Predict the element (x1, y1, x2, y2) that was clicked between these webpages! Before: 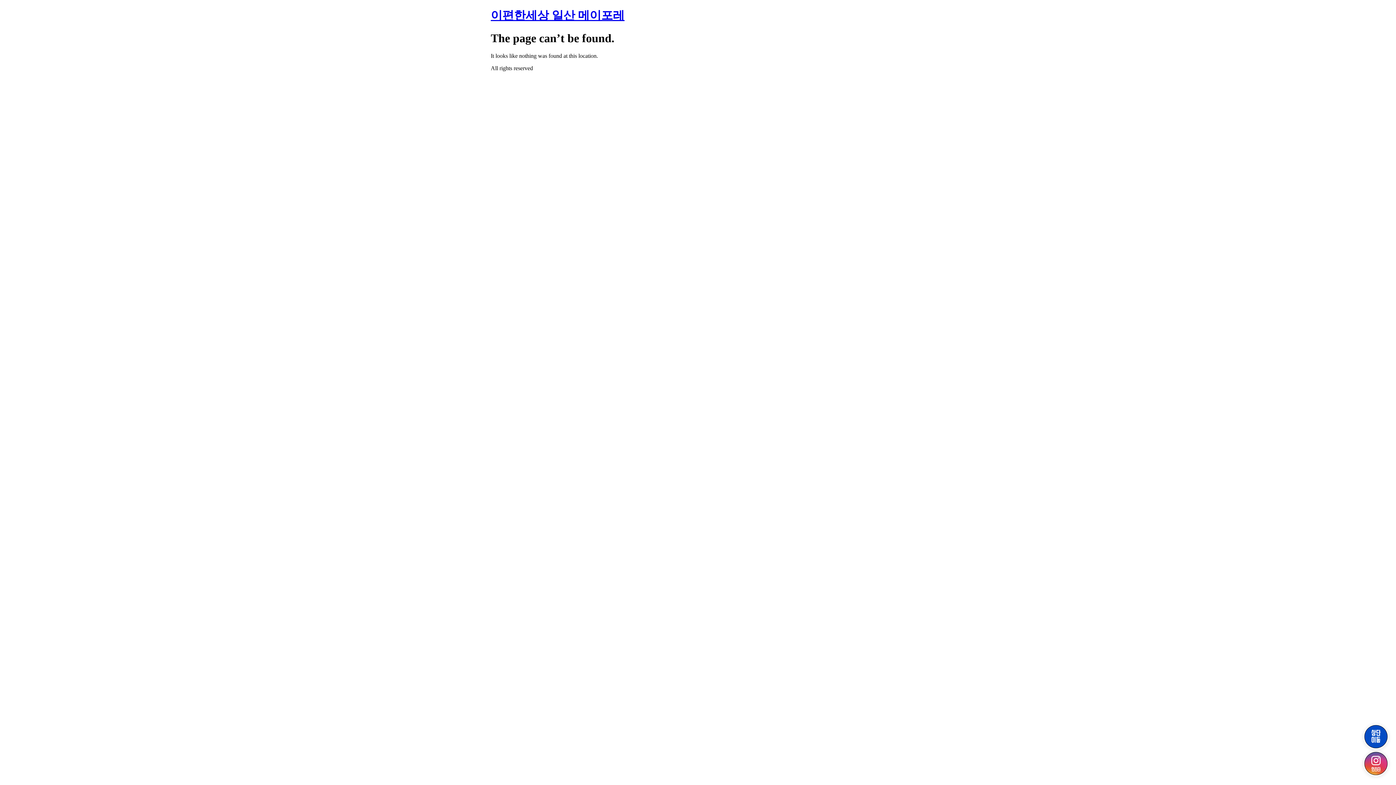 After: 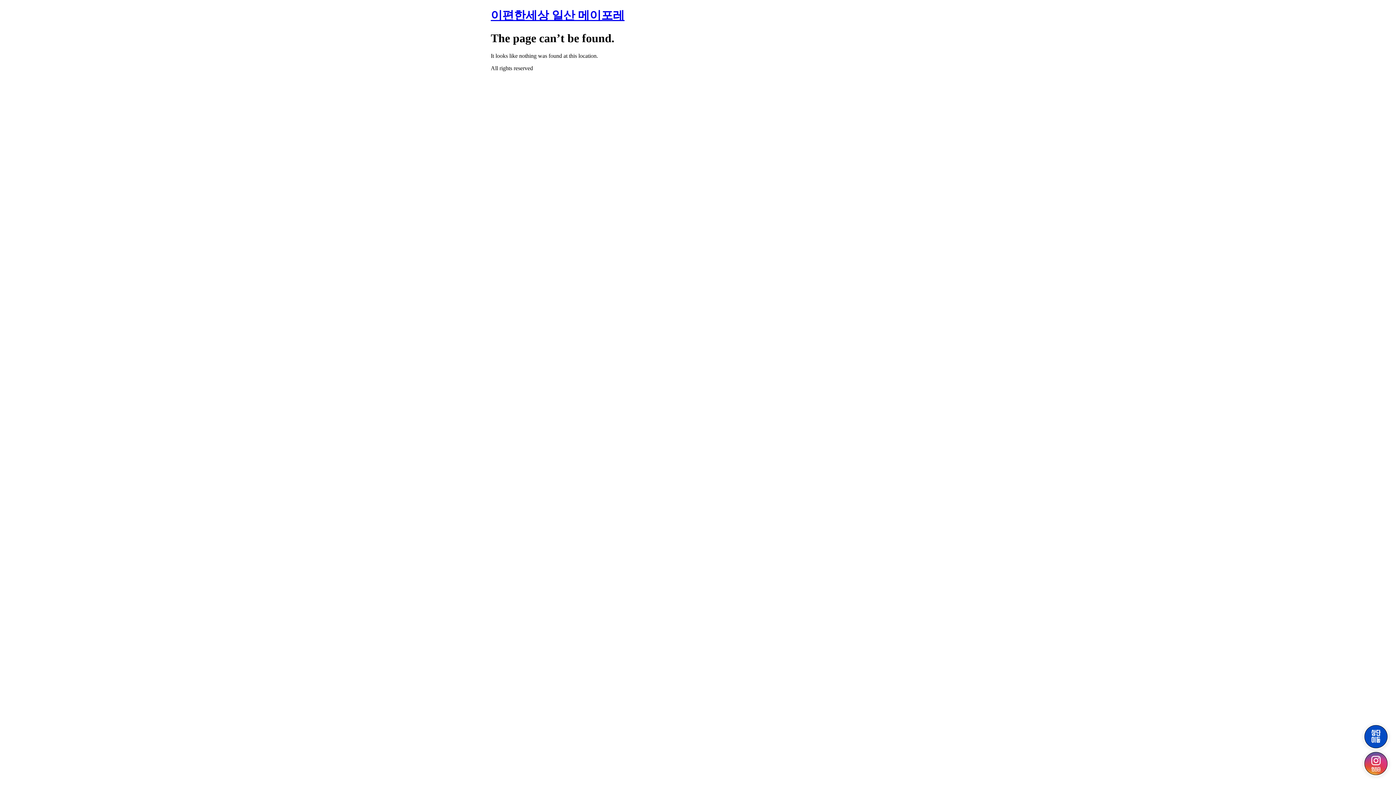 Action: bbox: (1363, 751, 1389, 778)